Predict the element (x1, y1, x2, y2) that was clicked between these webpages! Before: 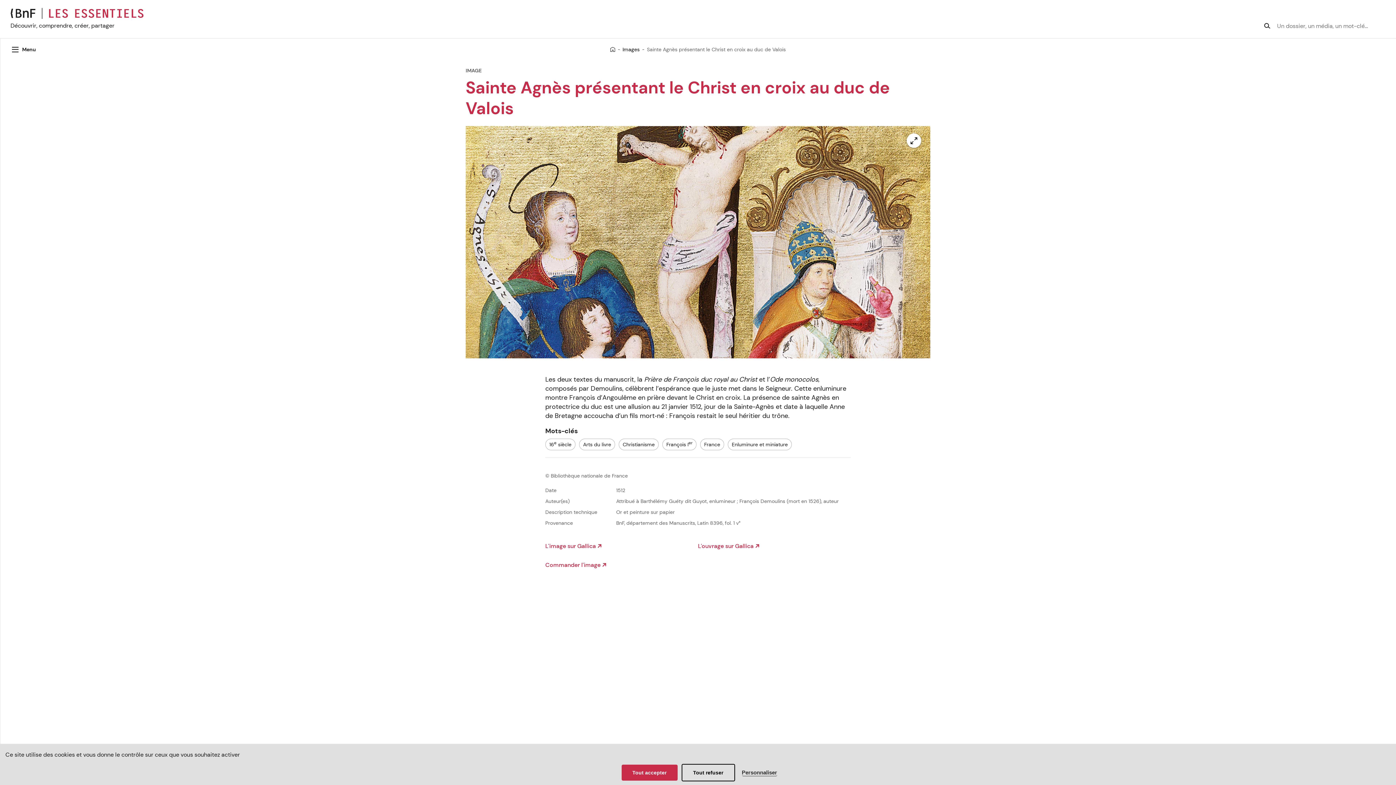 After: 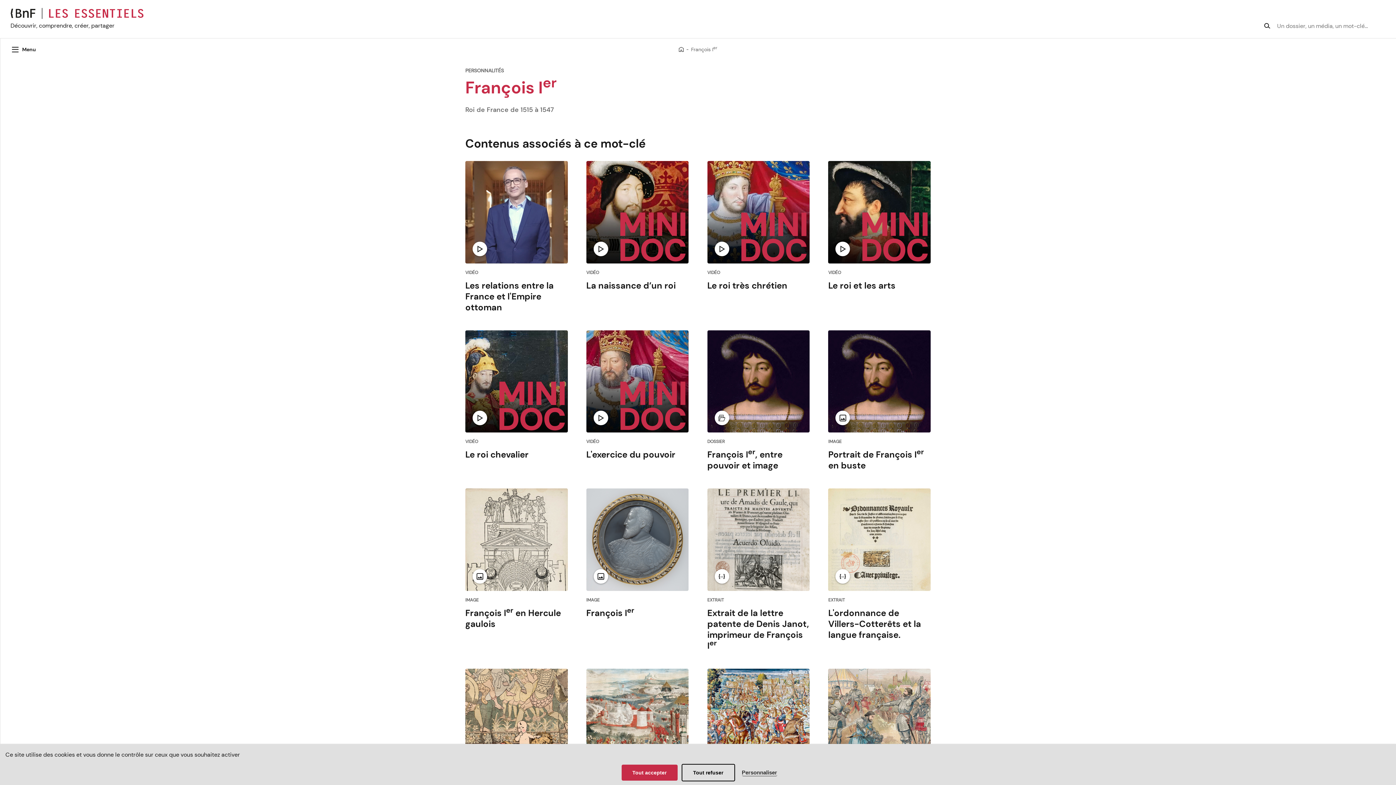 Action: label: François Ier bbox: (662, 438, 696, 450)